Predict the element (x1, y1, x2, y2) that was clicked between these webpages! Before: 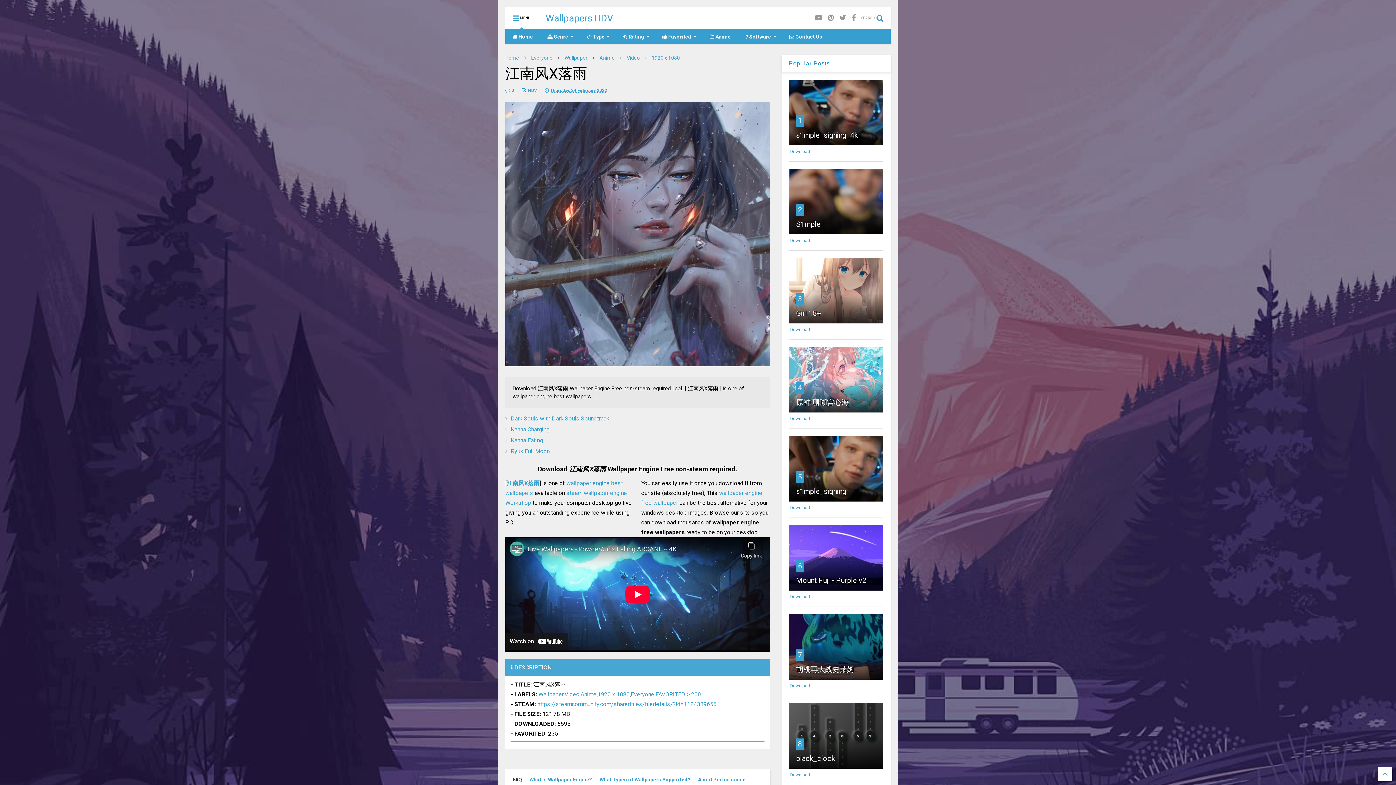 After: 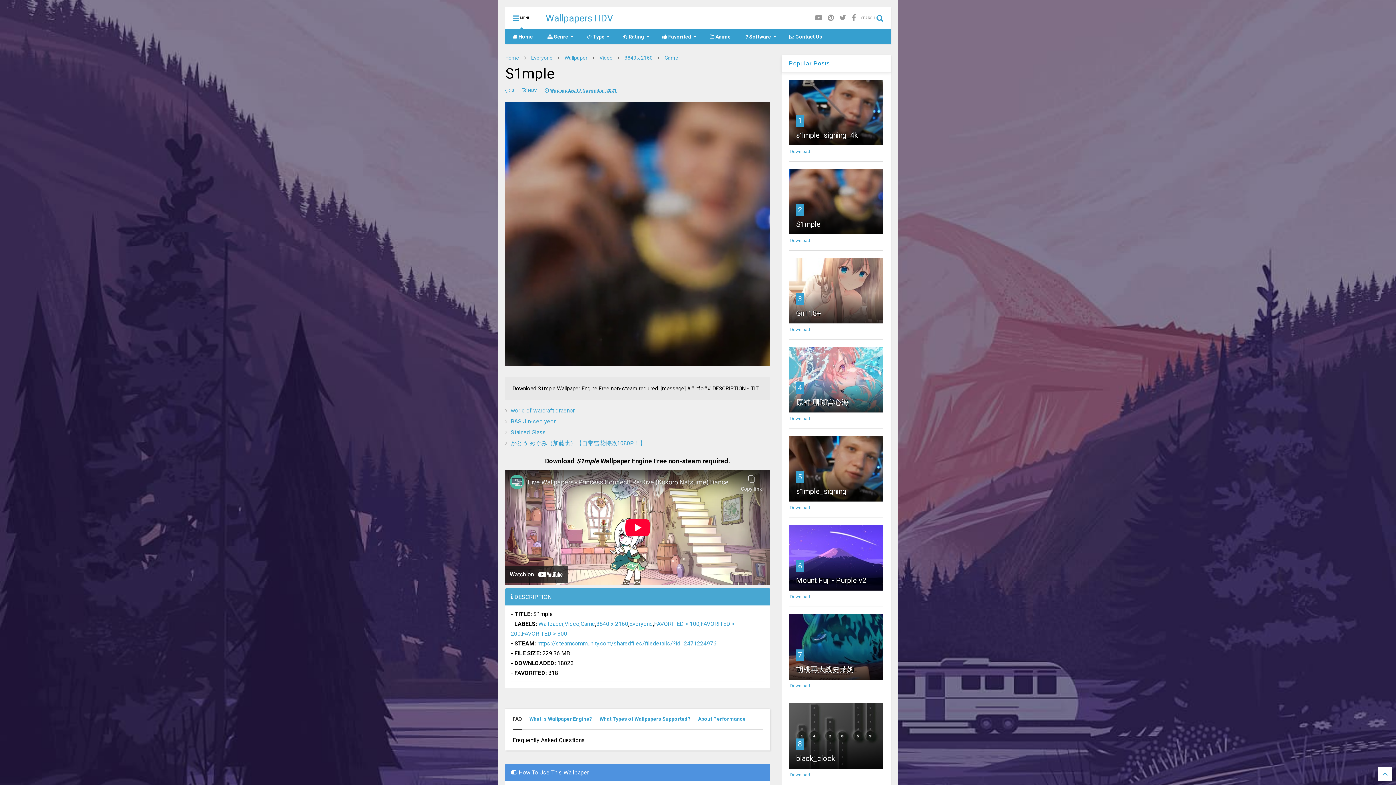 Action: bbox: (789, 169, 883, 234)